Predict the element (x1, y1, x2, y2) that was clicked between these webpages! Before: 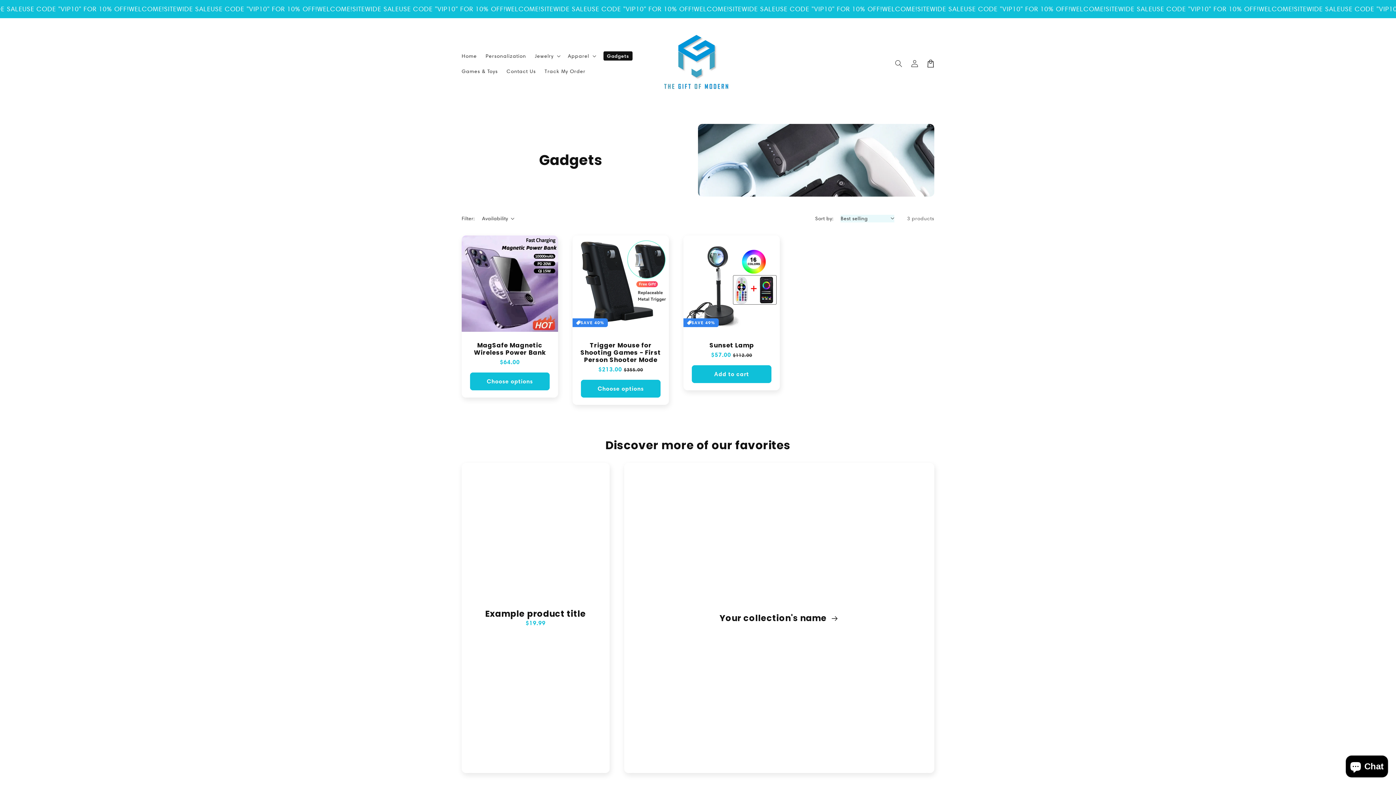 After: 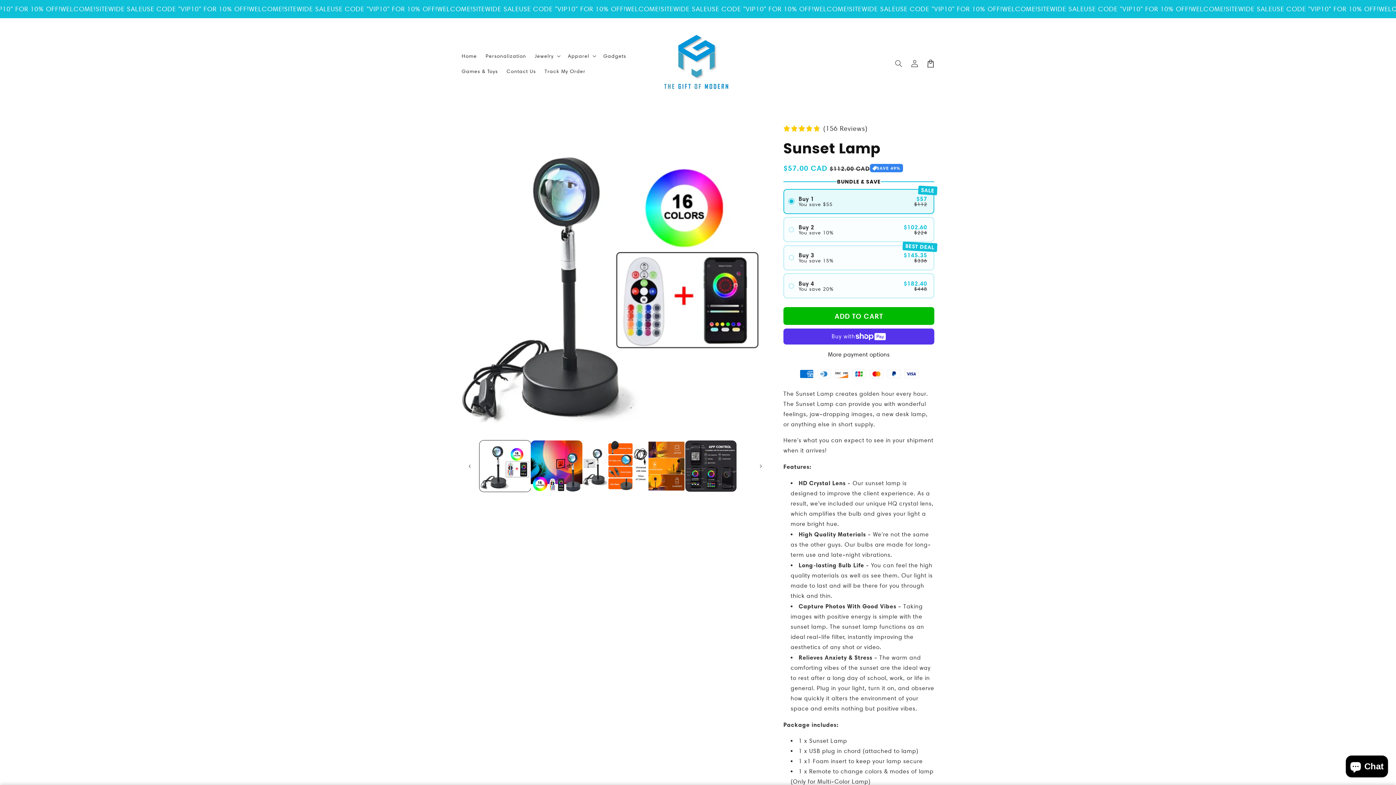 Action: bbox: (690, 341, 772, 349) label: Sunset Lamp